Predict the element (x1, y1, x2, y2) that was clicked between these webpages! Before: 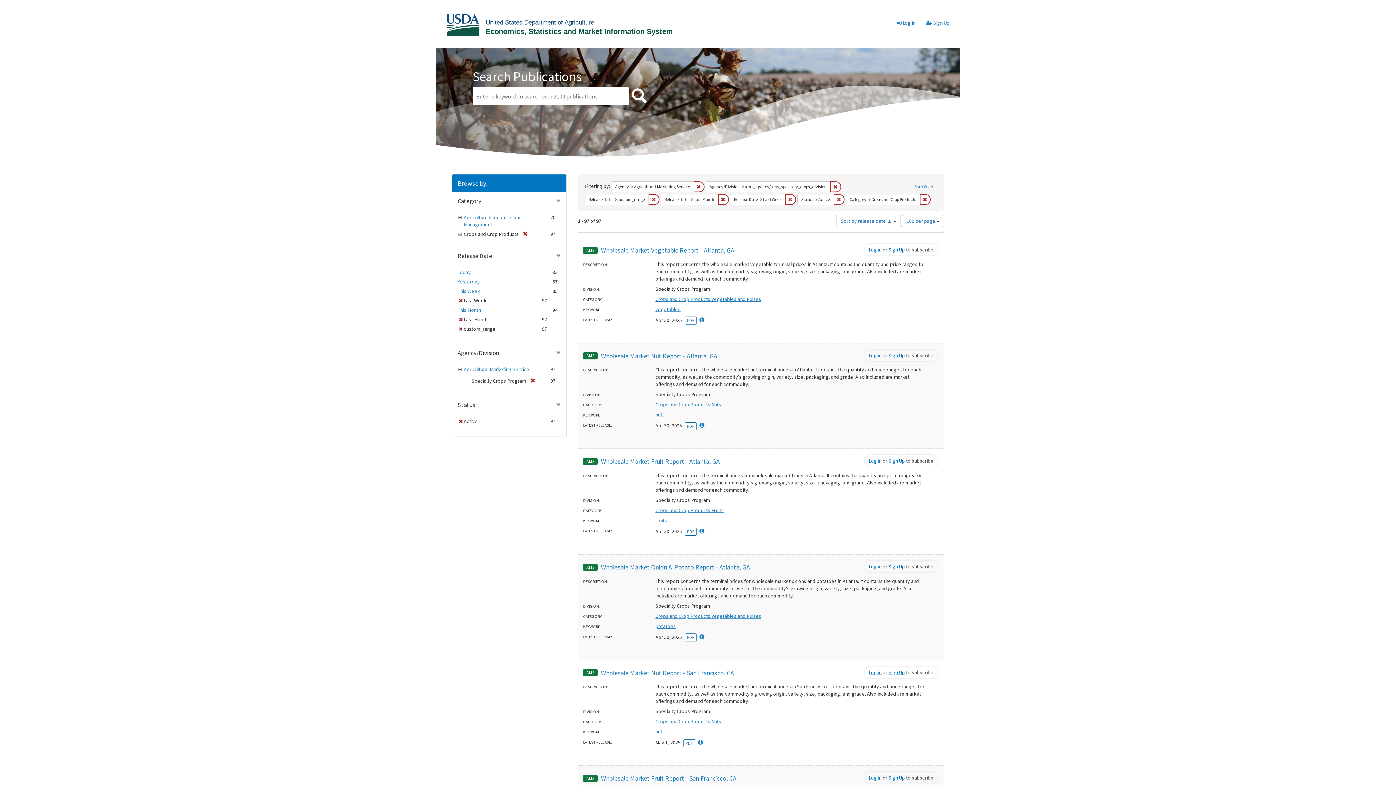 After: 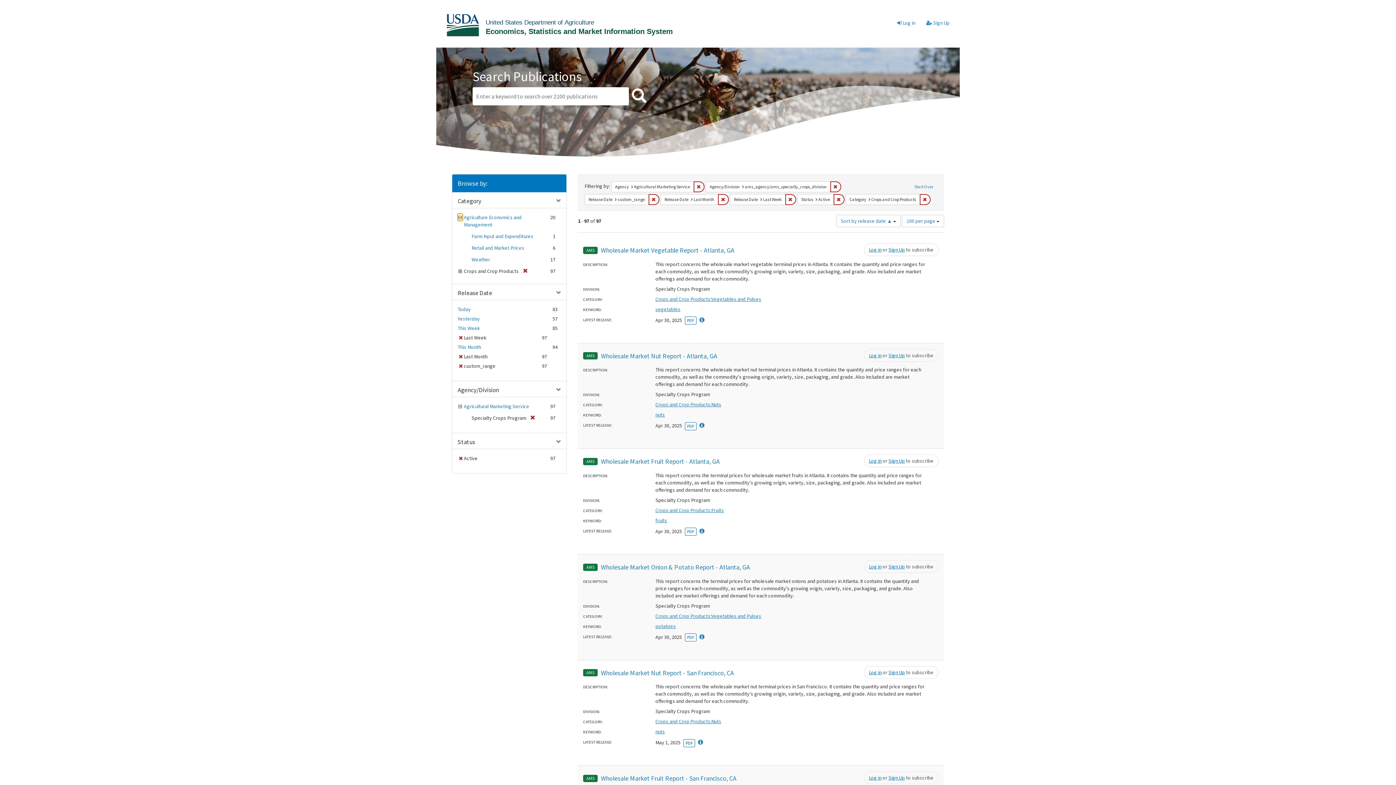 Action: bbox: (457, 213, 462, 221) label: Toggle subgroup